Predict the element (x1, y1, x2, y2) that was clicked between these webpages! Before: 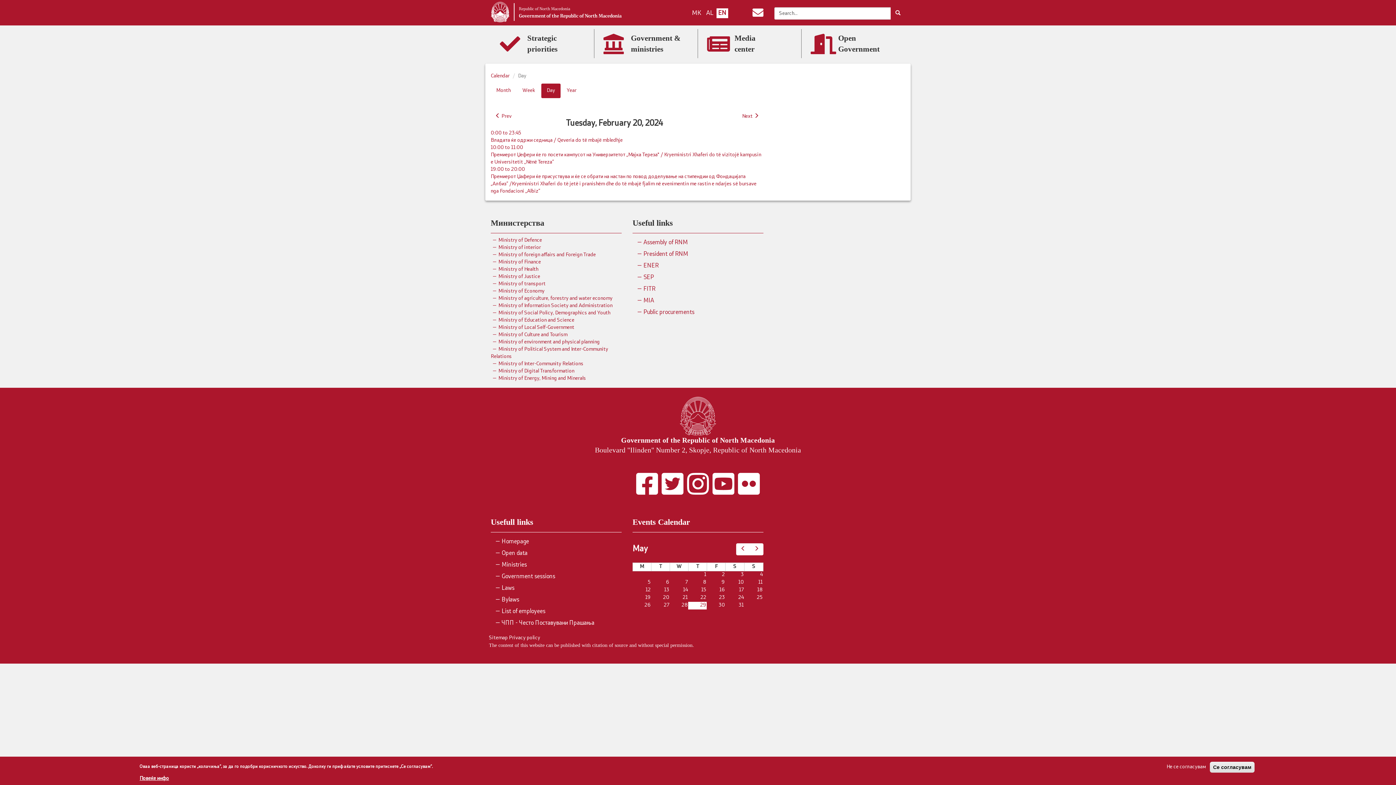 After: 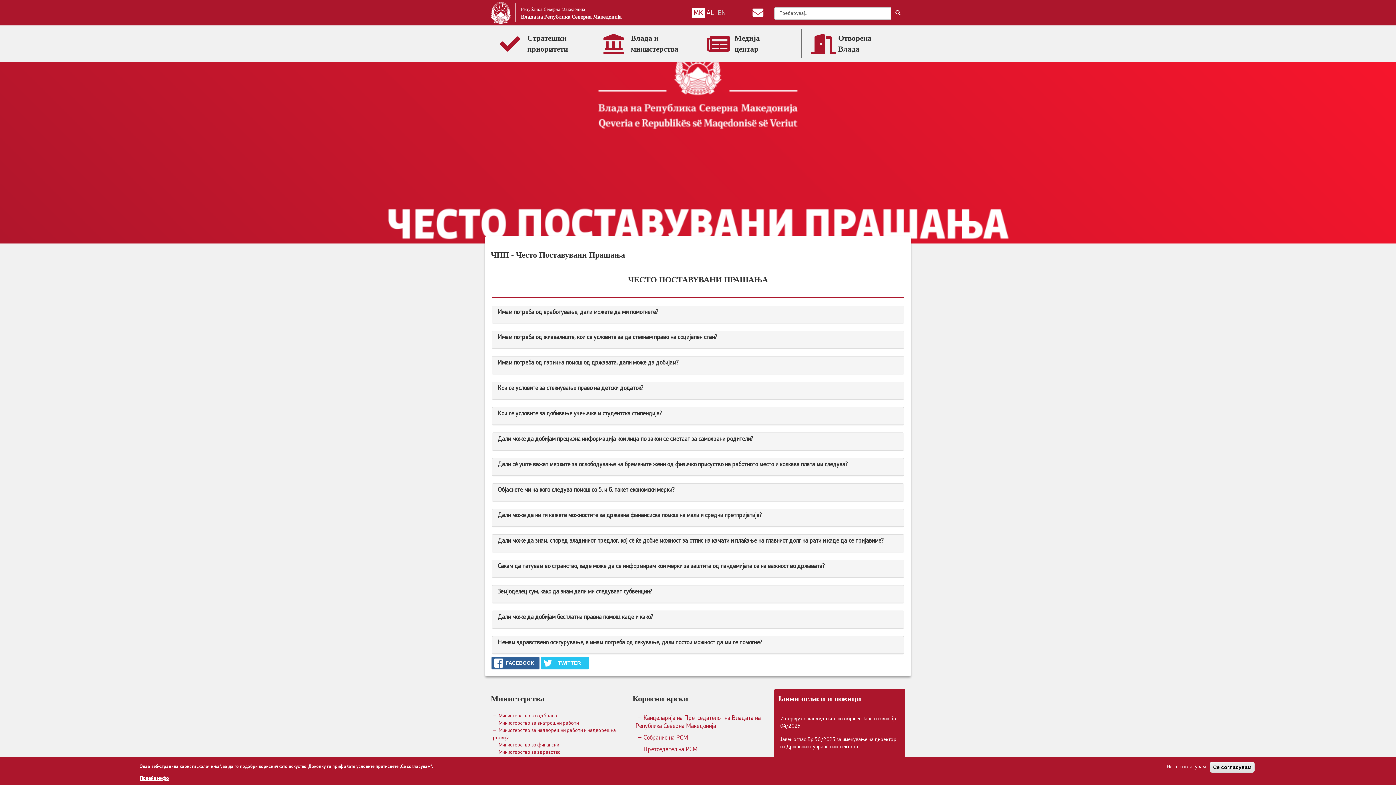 Action: bbox: (490, 617, 621, 629) label: ЧПП - Често Поставувани Прашања